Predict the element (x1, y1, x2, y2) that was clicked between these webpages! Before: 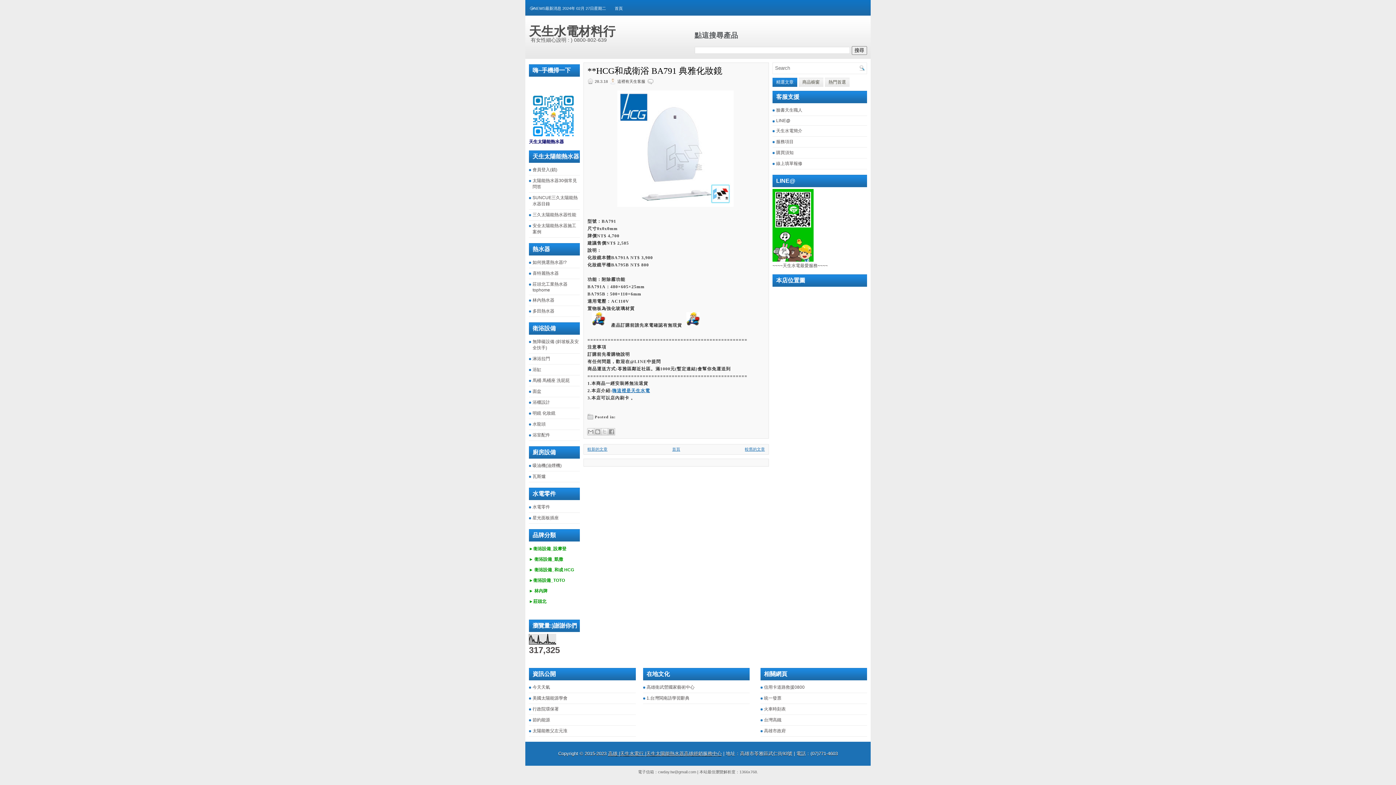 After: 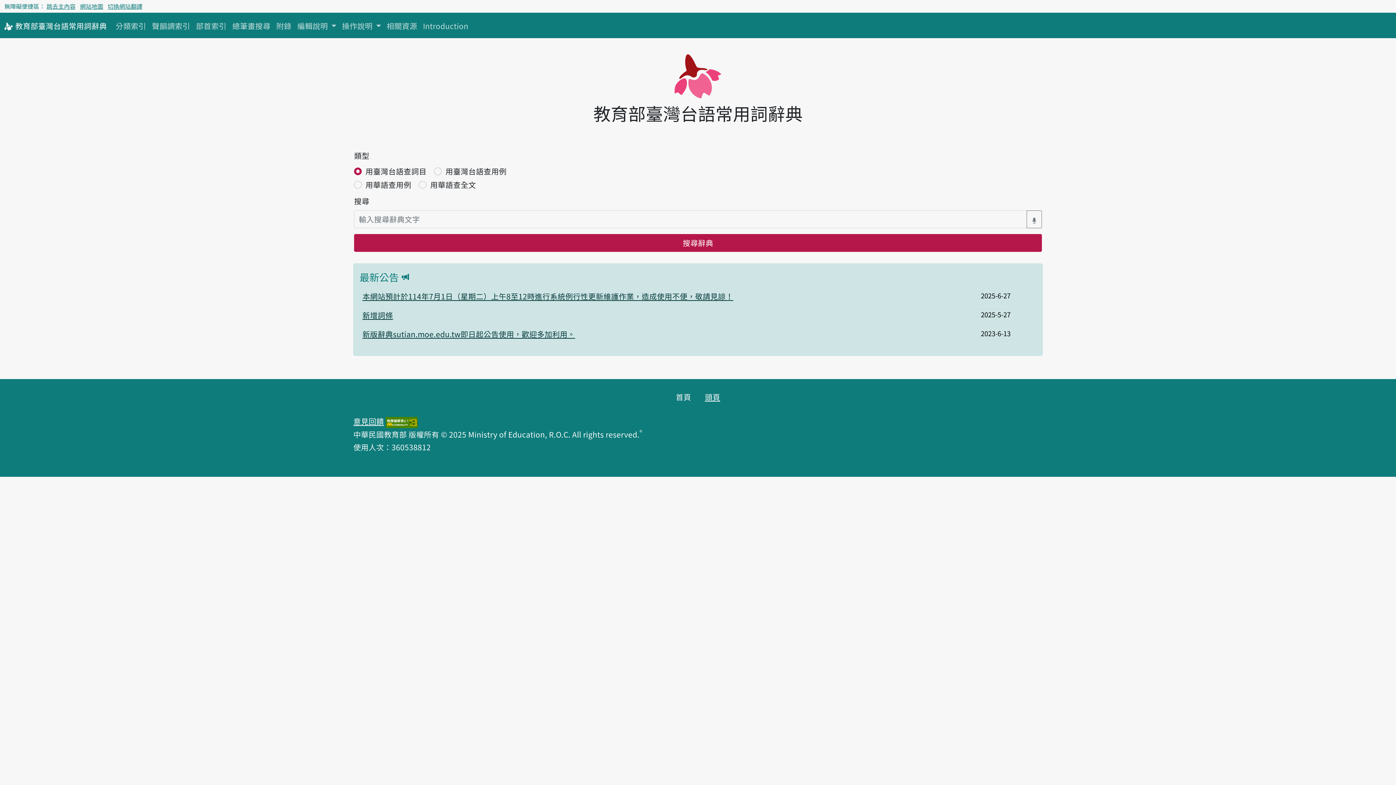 Action: bbox: (646, 696, 689, 701) label: 1.台灣閩南語學習辭典